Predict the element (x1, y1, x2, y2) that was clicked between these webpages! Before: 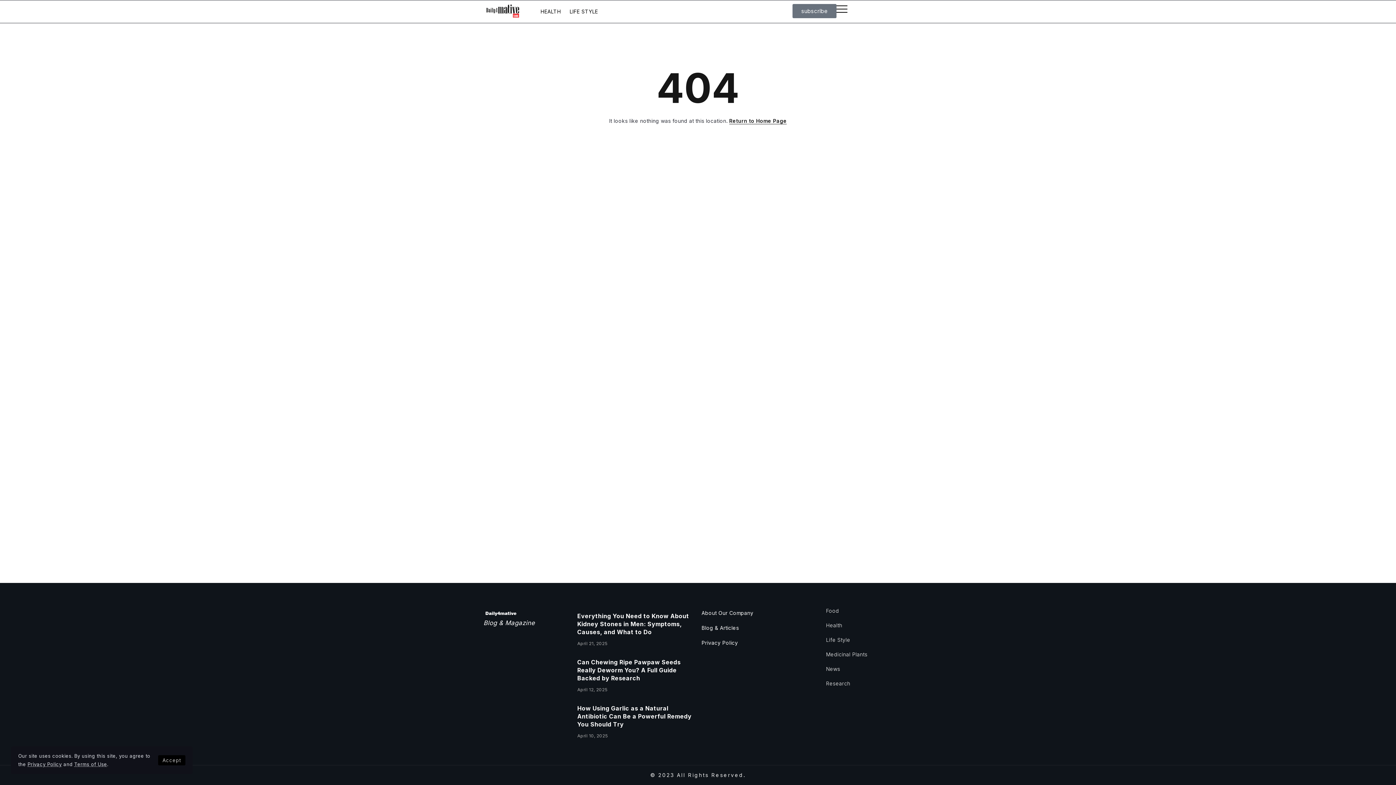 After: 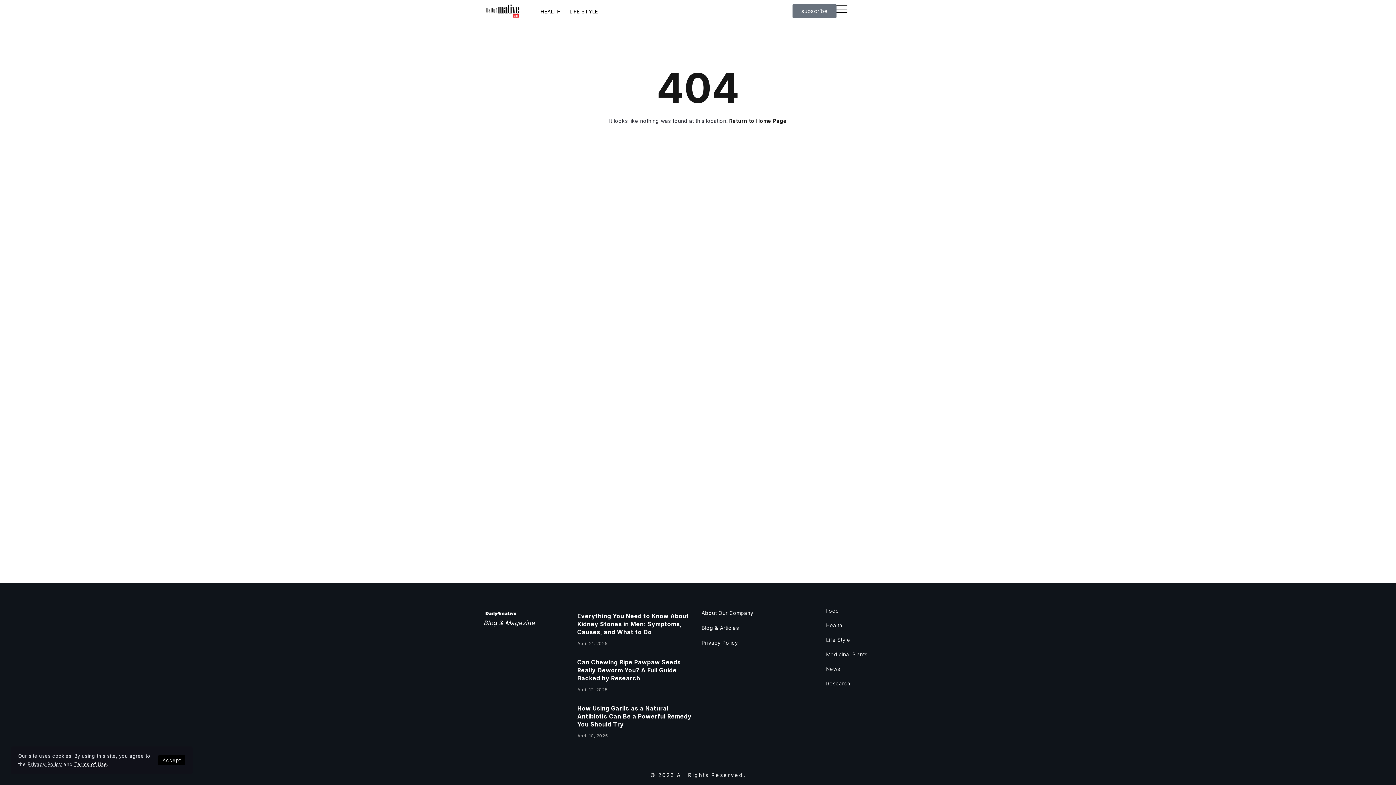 Action: bbox: (74, 761, 107, 767) label: Terms of Use